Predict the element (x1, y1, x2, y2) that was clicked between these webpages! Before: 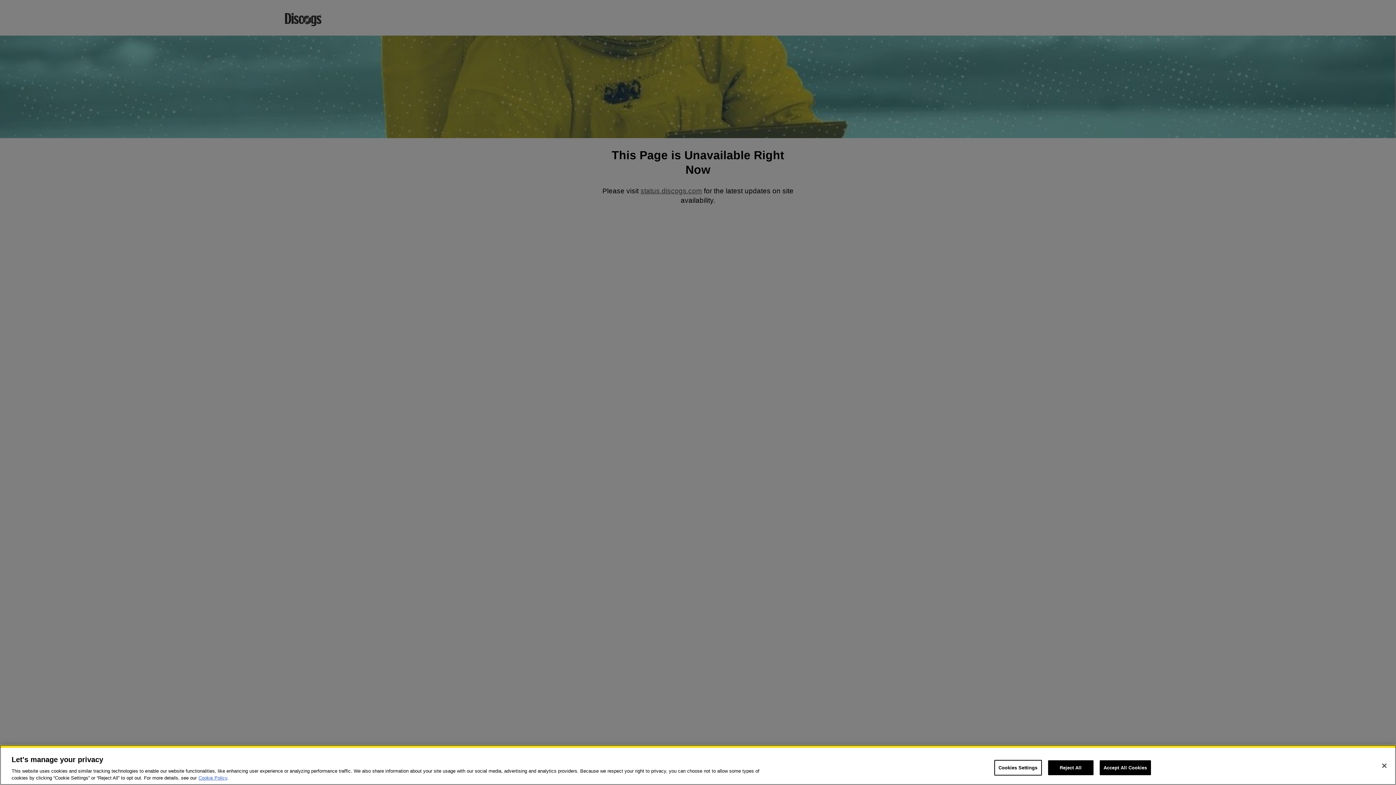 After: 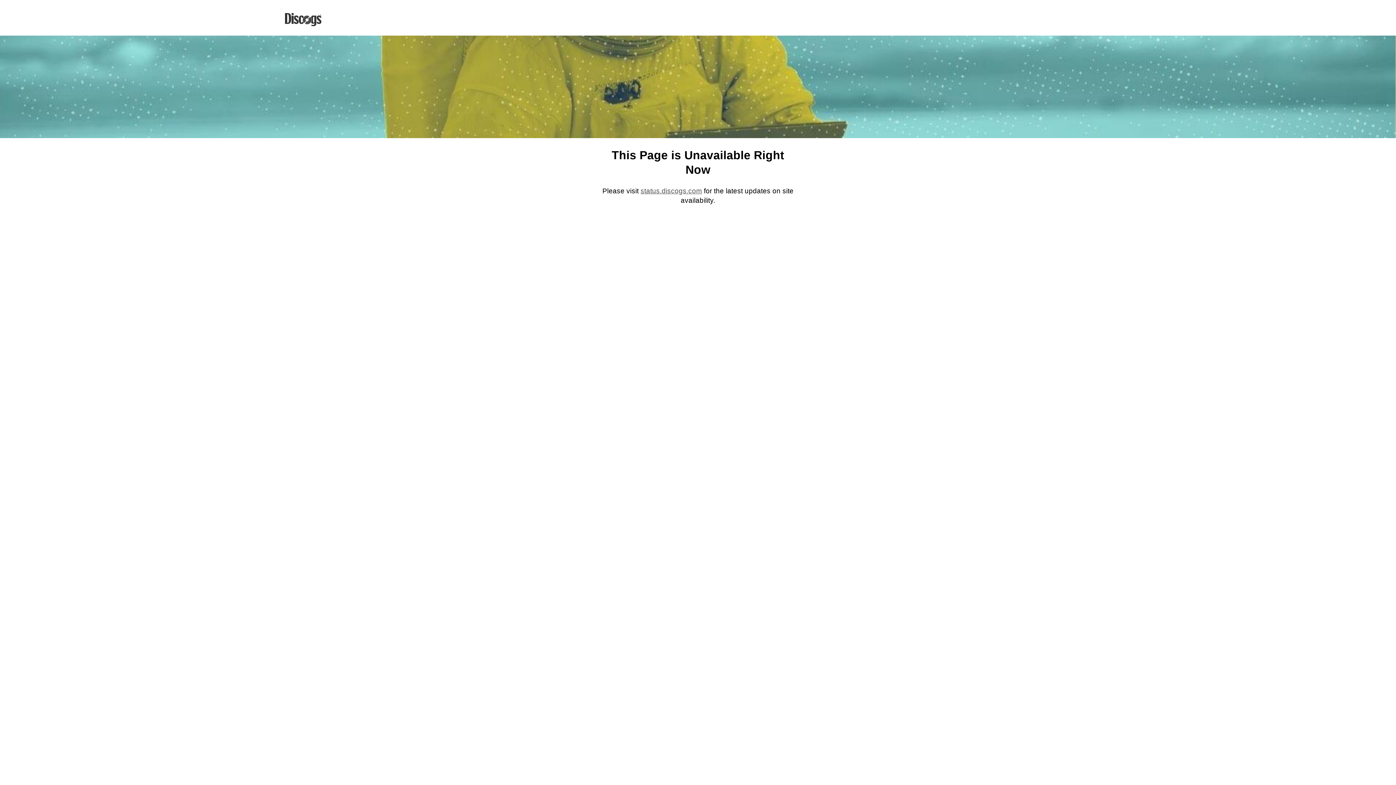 Action: bbox: (1048, 760, 1093, 775) label: Reject All